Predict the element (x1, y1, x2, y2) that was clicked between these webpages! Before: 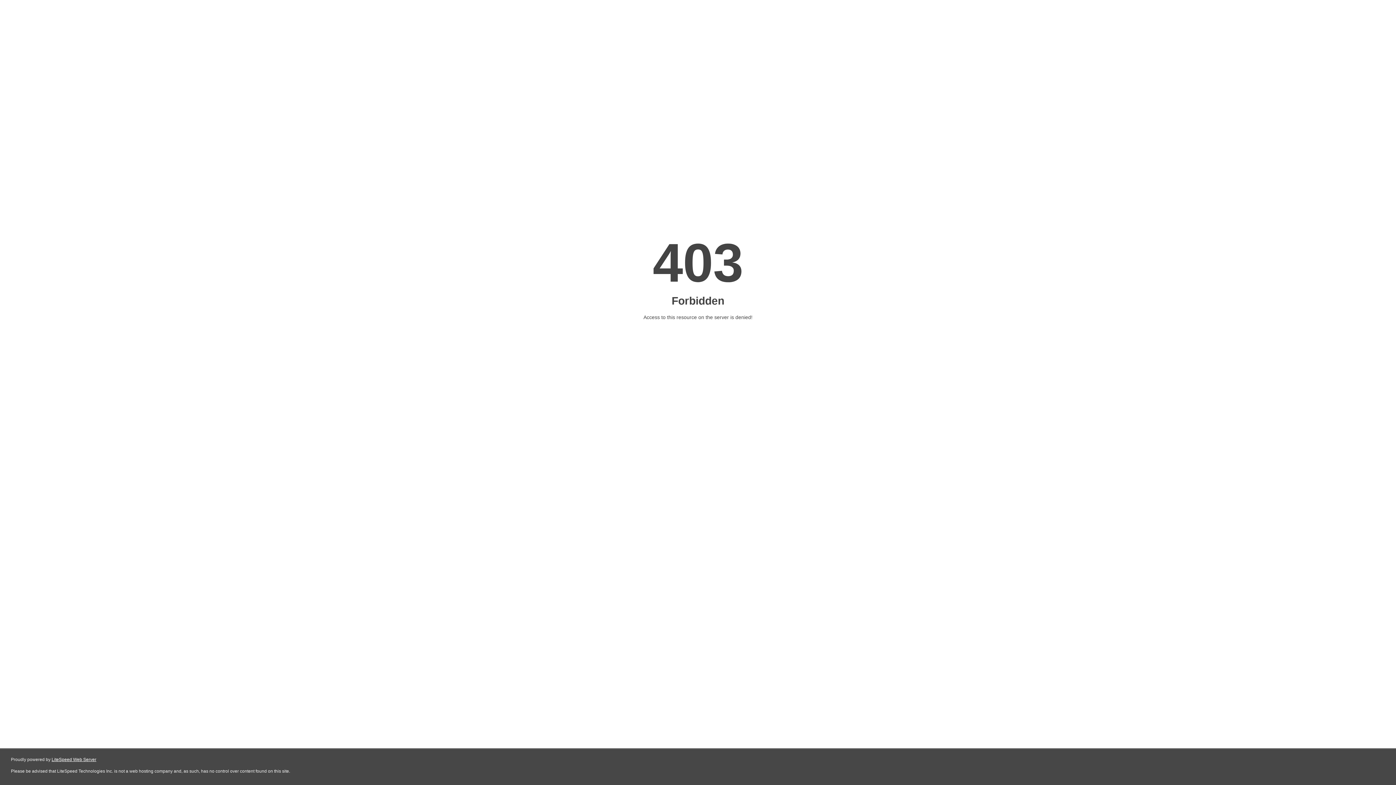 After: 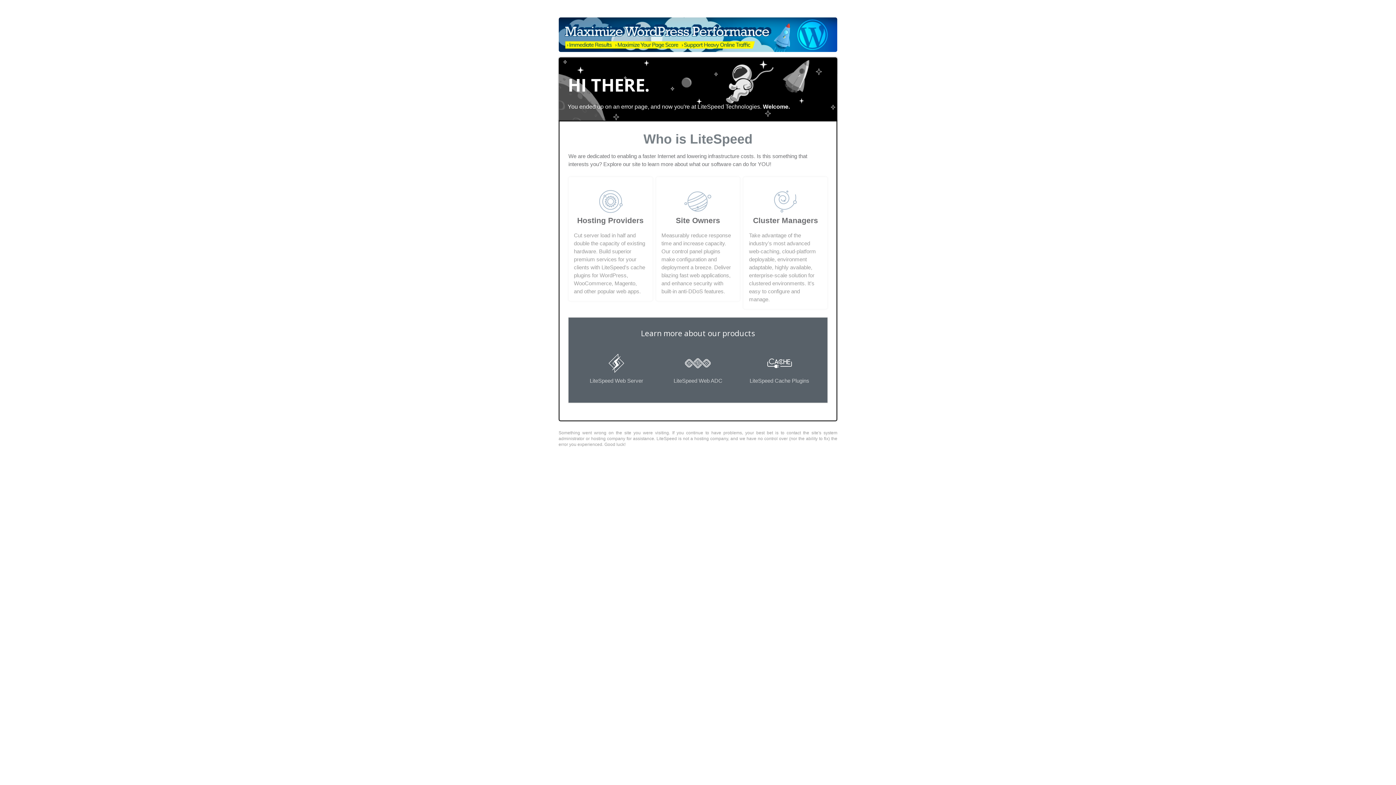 Action: bbox: (51, 757, 96, 762) label: LiteSpeed Web Server